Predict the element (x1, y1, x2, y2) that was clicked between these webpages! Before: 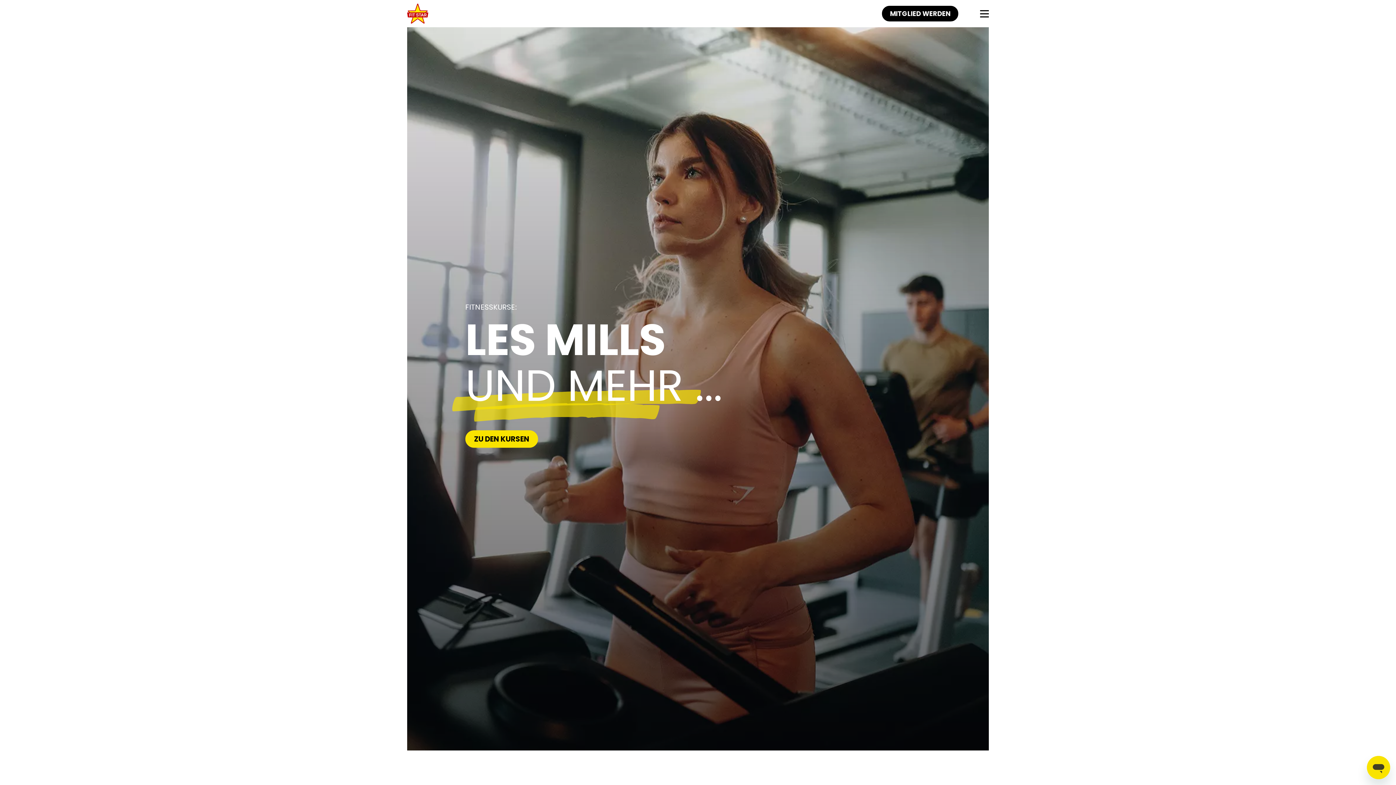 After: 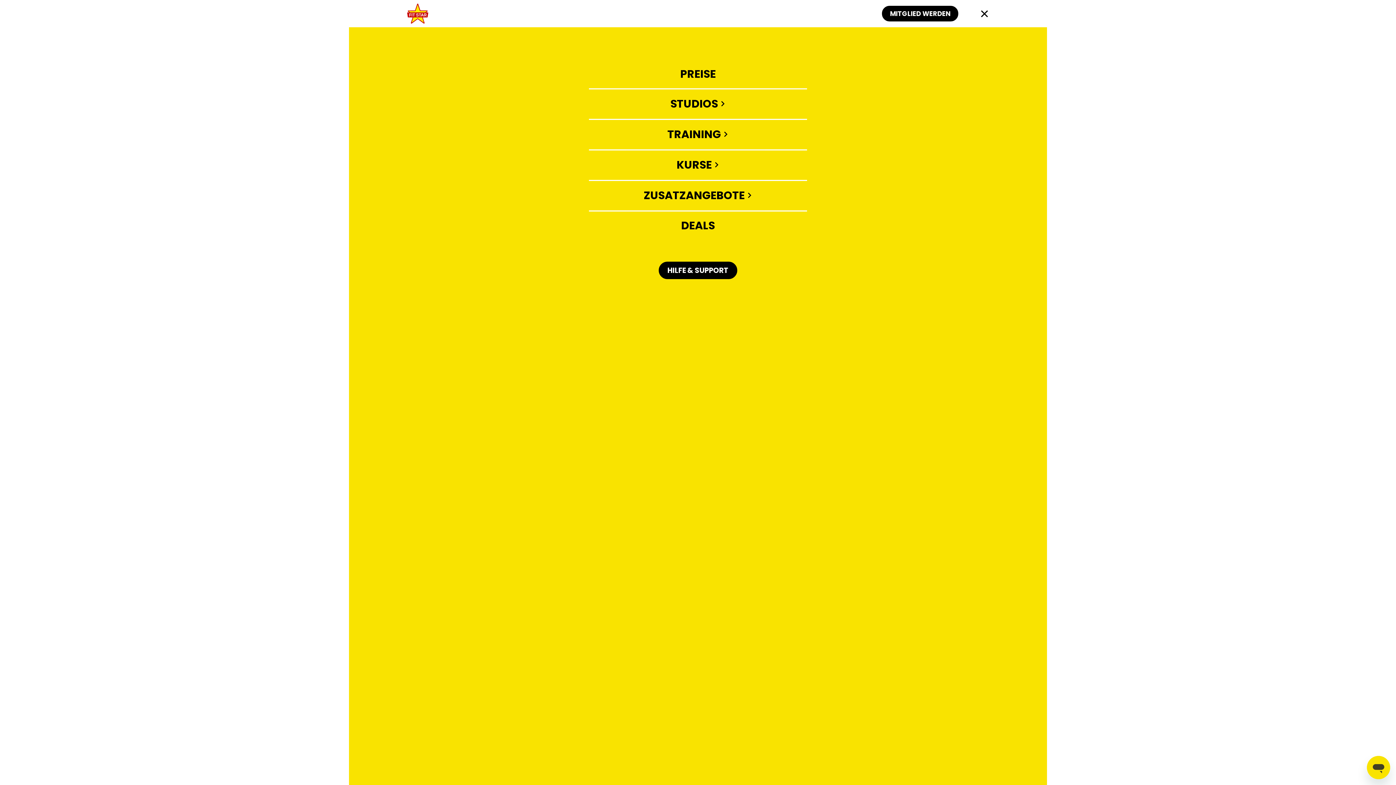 Action: bbox: (980, 9, 989, 17) label: Navigation